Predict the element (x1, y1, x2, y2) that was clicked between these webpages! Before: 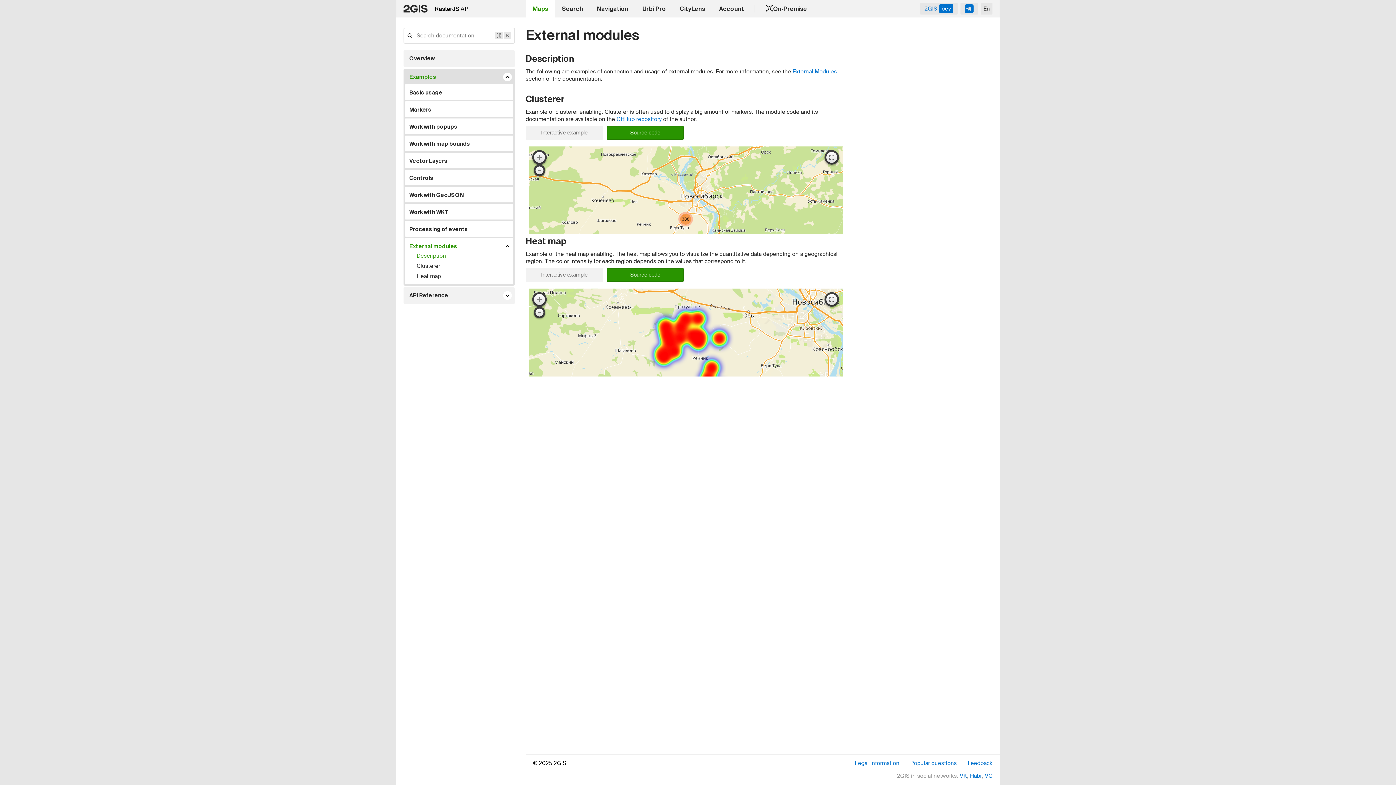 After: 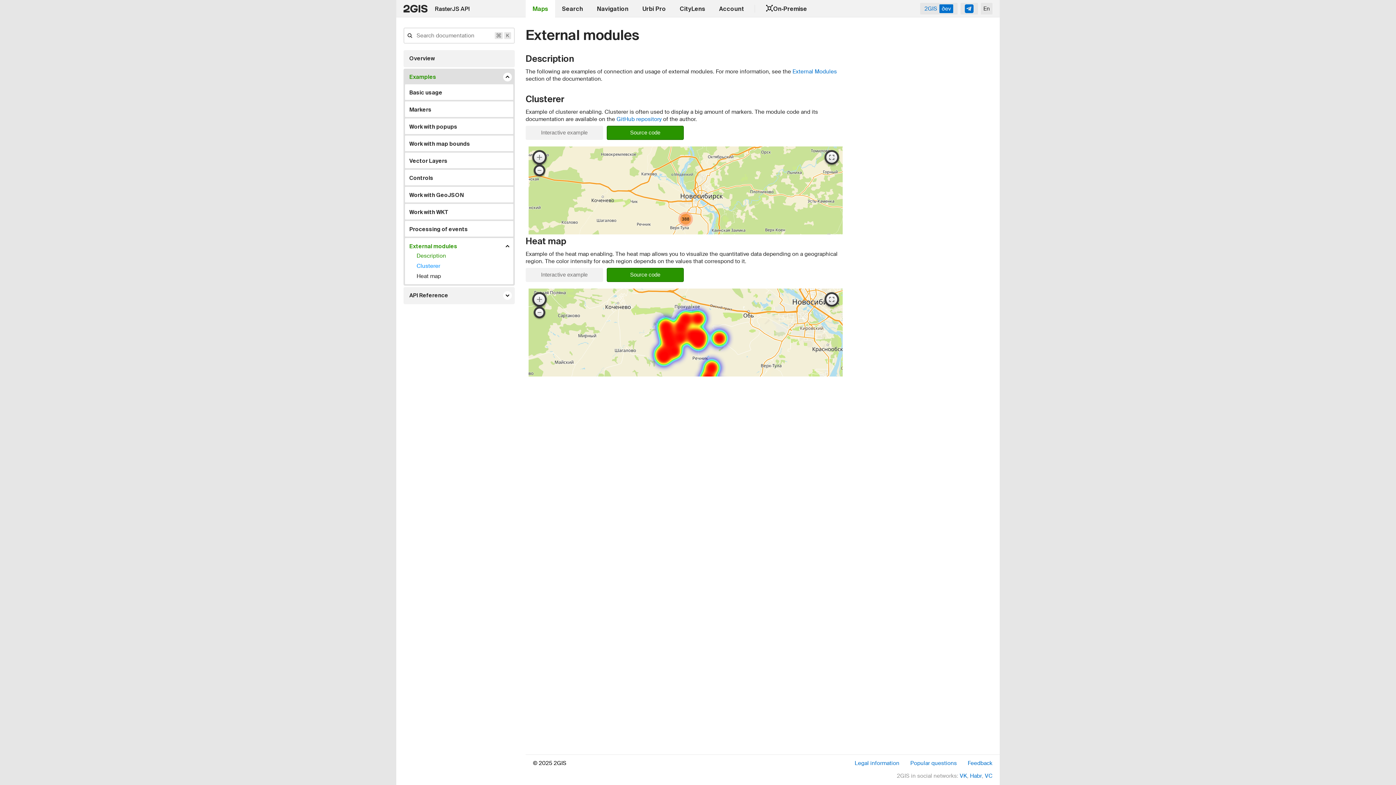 Action: bbox: (406, 262, 512, 269) label: Clusterer